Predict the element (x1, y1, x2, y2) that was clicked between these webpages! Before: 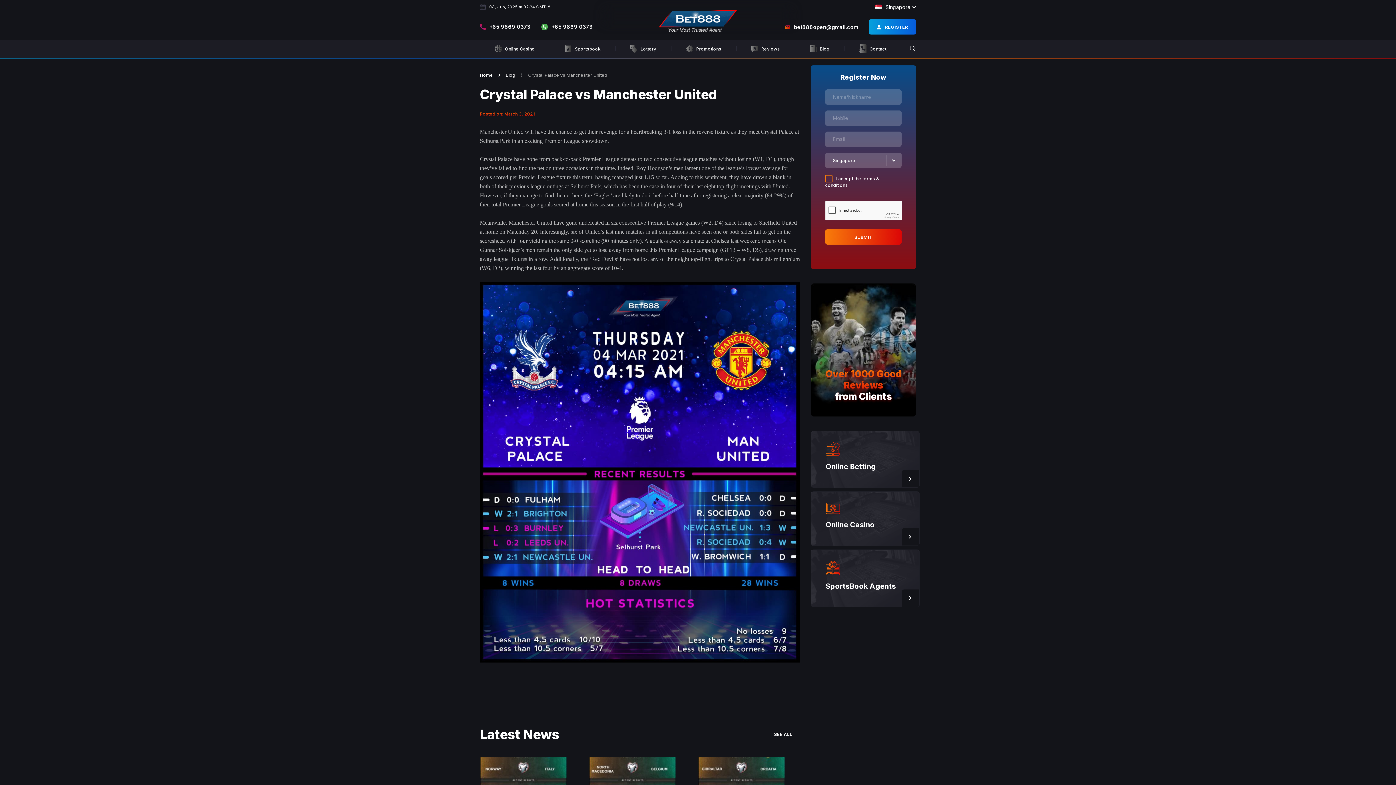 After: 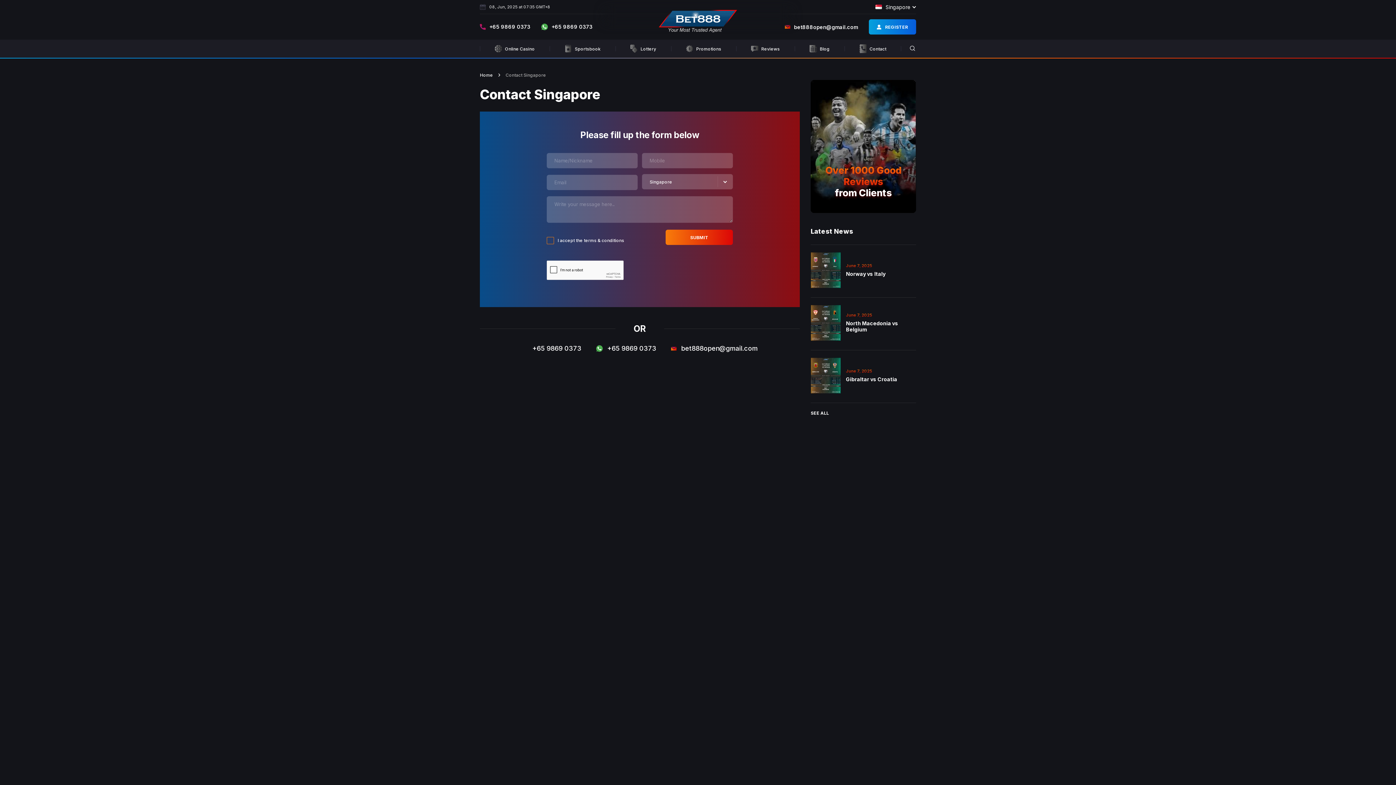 Action: bbox: (855, 39, 890, 57) label: Contact